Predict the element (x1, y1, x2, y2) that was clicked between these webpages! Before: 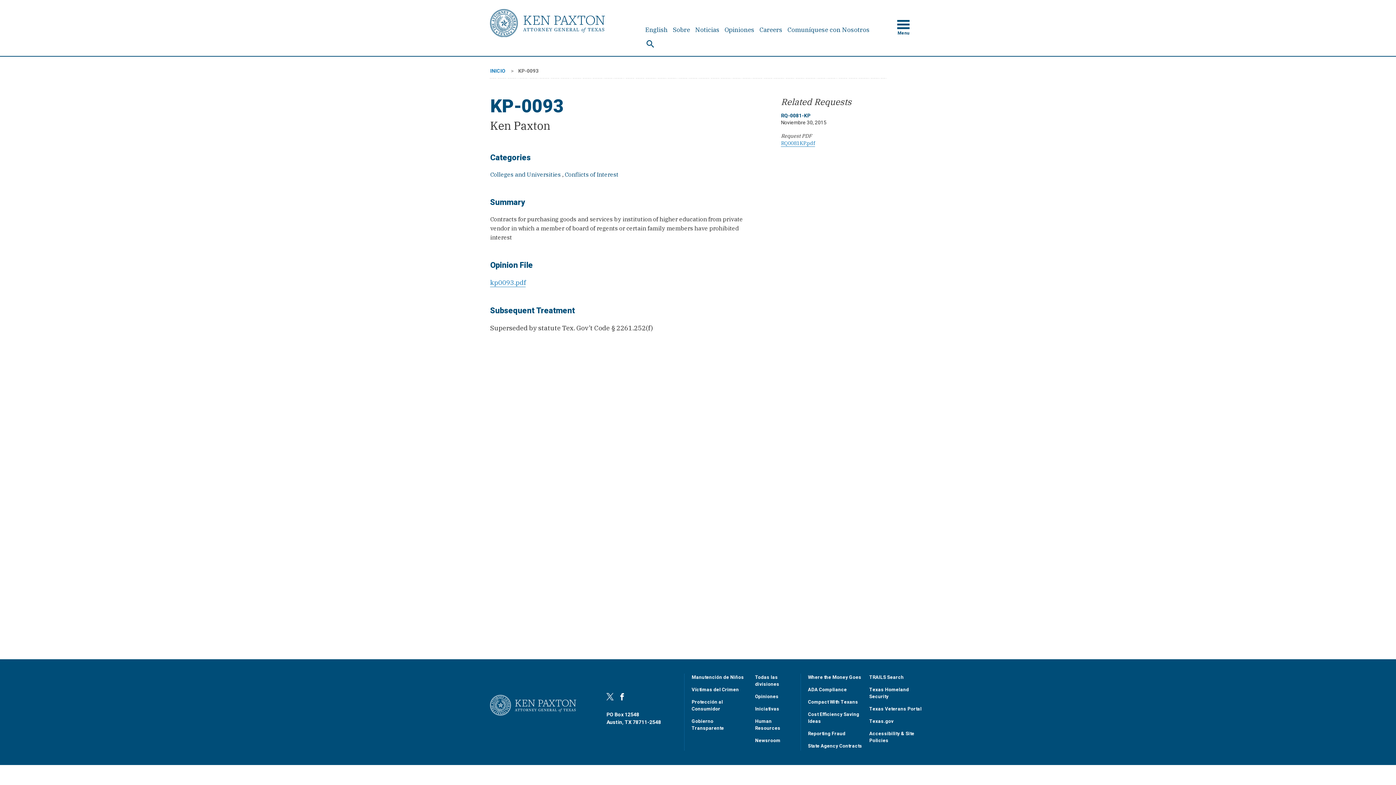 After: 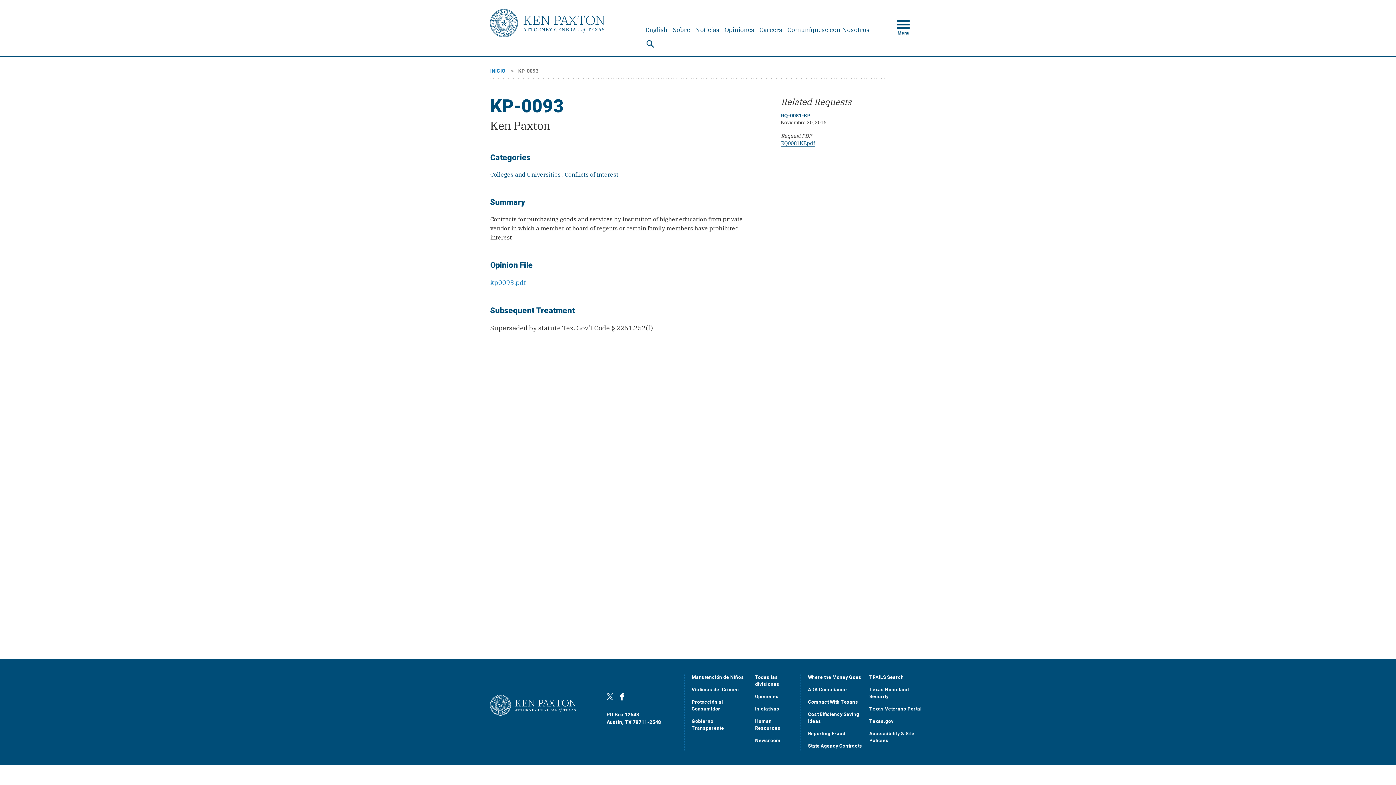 Action: bbox: (781, 140, 815, 146) label: RQ0081KP.pdf